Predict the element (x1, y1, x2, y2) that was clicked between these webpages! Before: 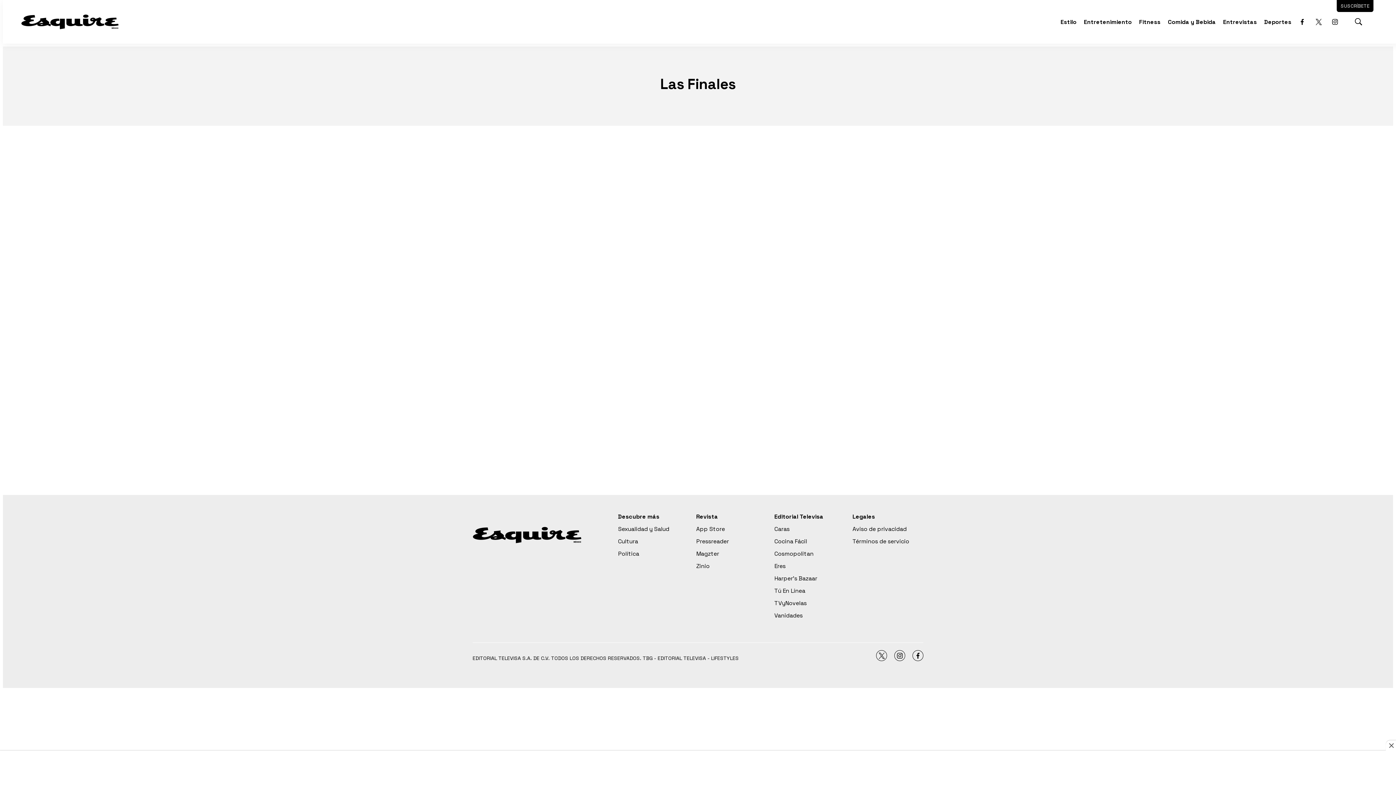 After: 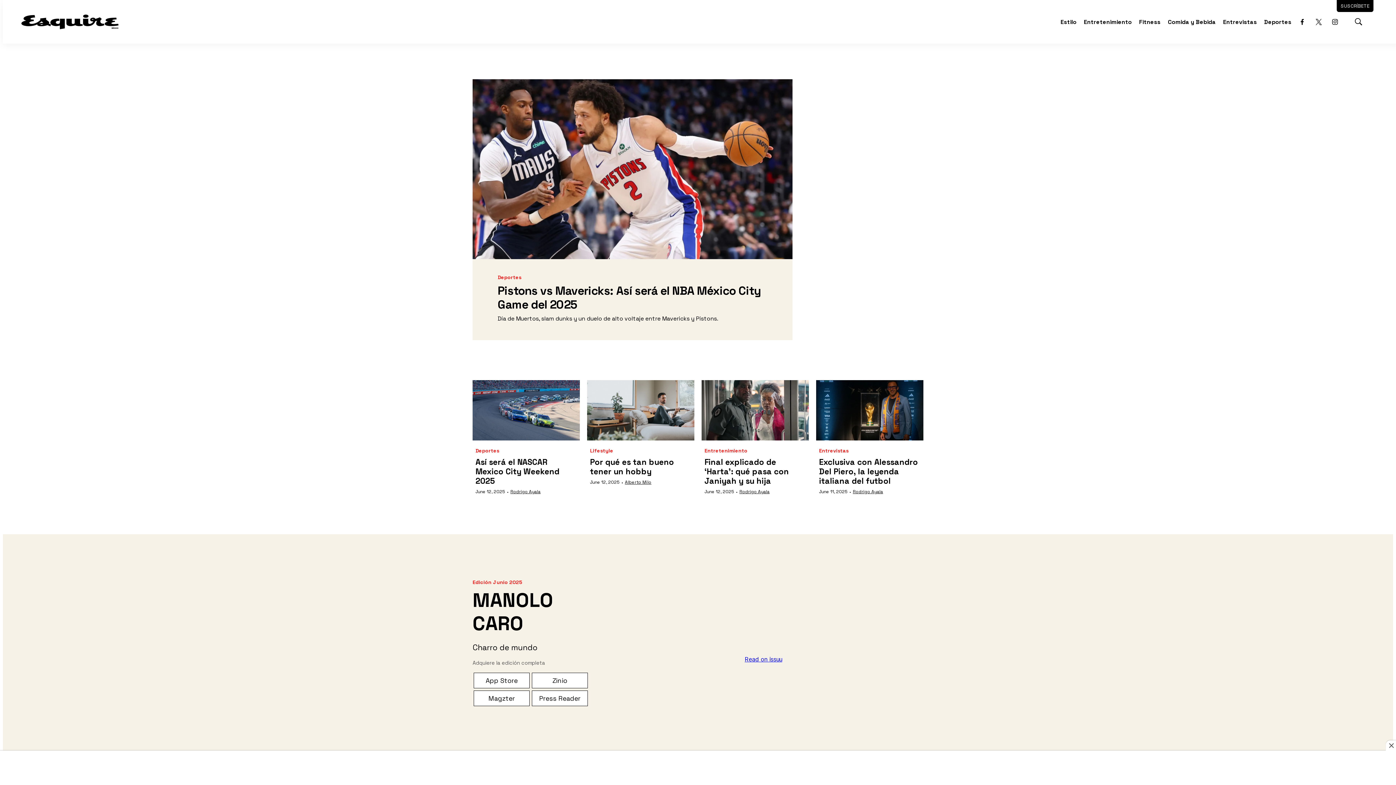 Action: bbox: (21, 12, 118, 31) label: home page